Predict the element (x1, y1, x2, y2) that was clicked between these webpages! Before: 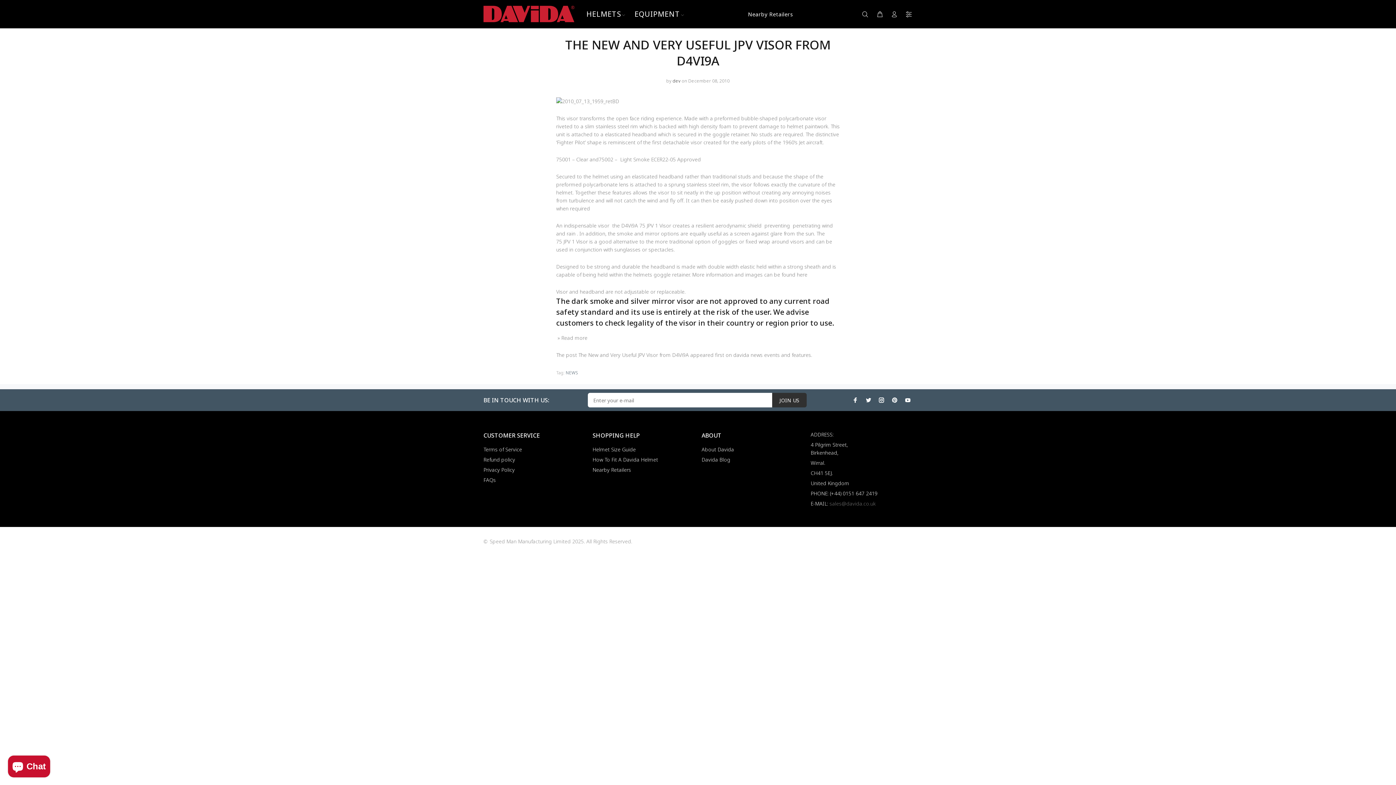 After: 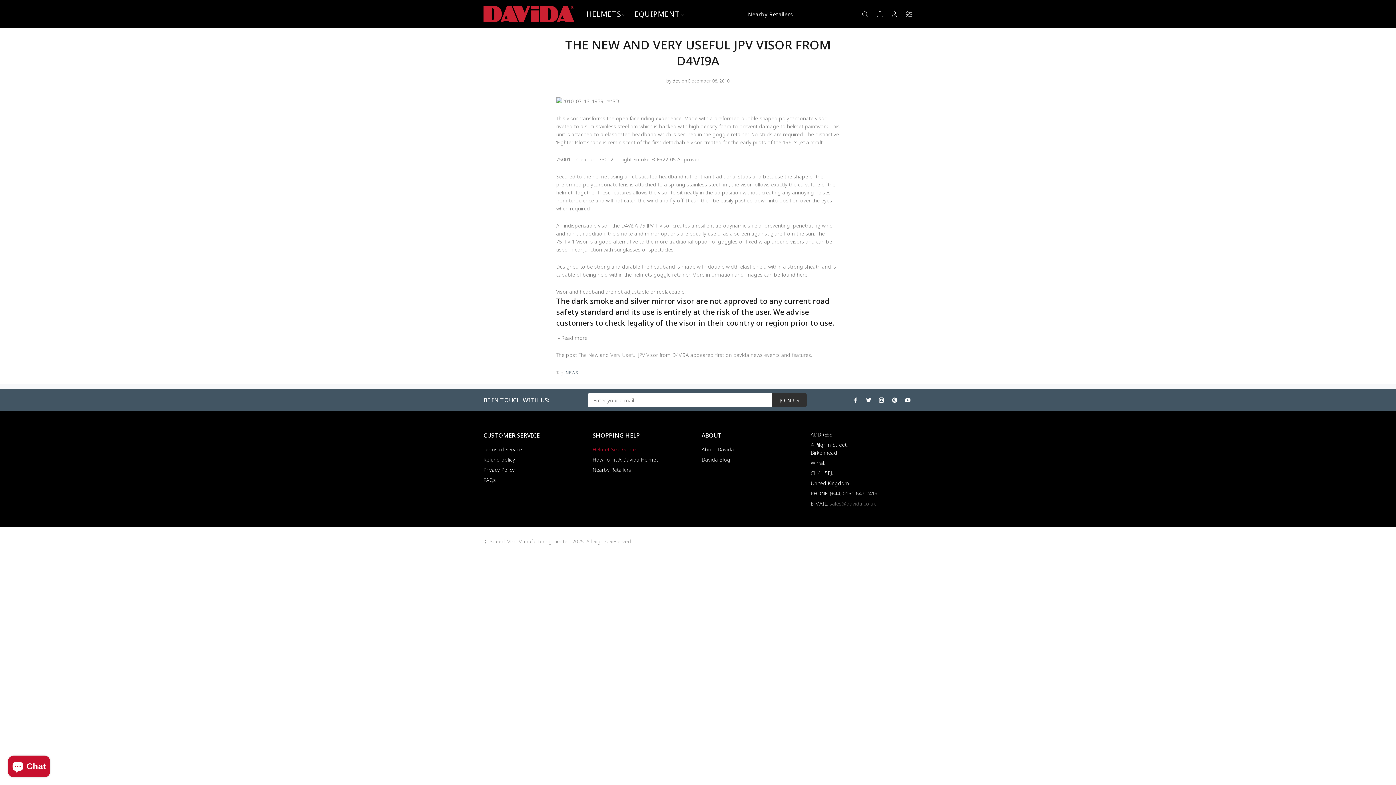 Action: label: Helmet Size Guide bbox: (592, 444, 636, 455)